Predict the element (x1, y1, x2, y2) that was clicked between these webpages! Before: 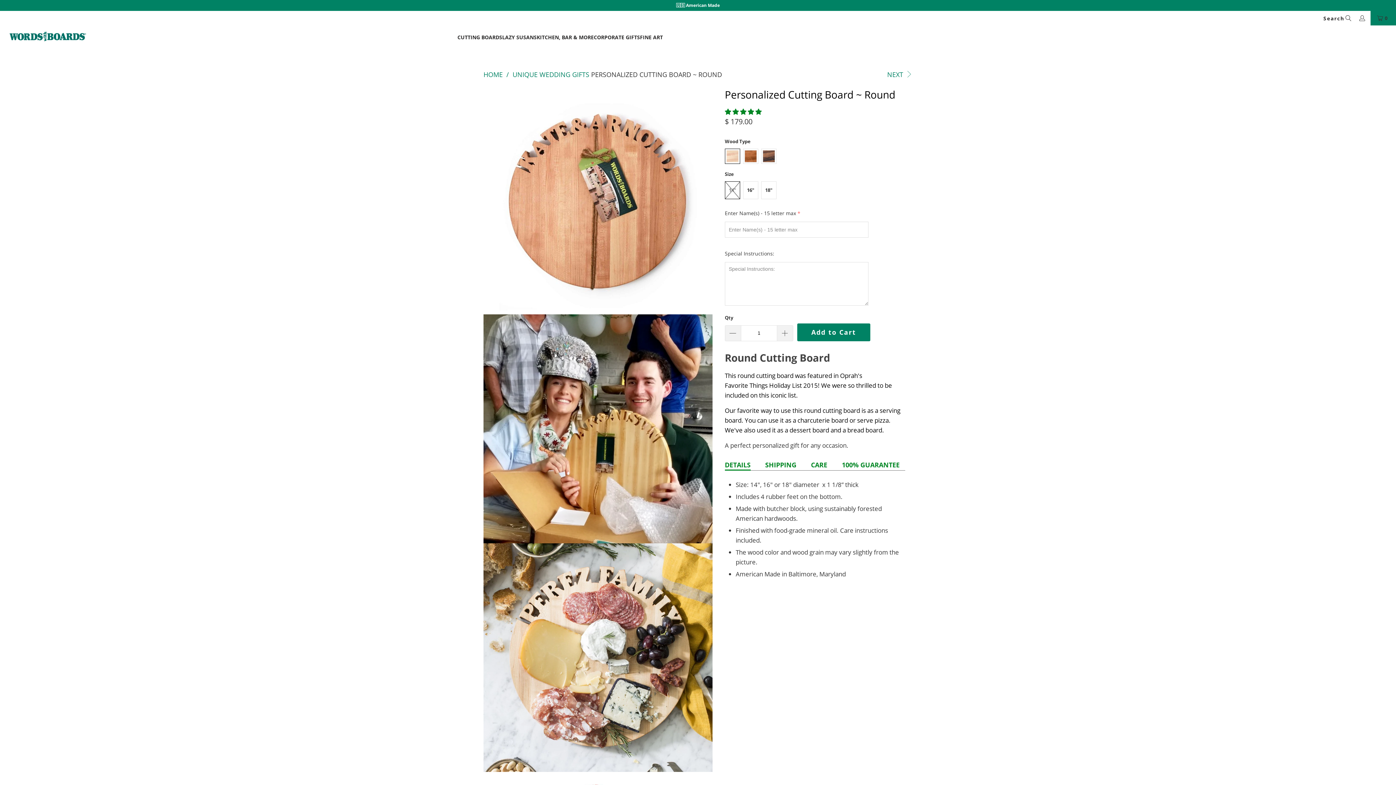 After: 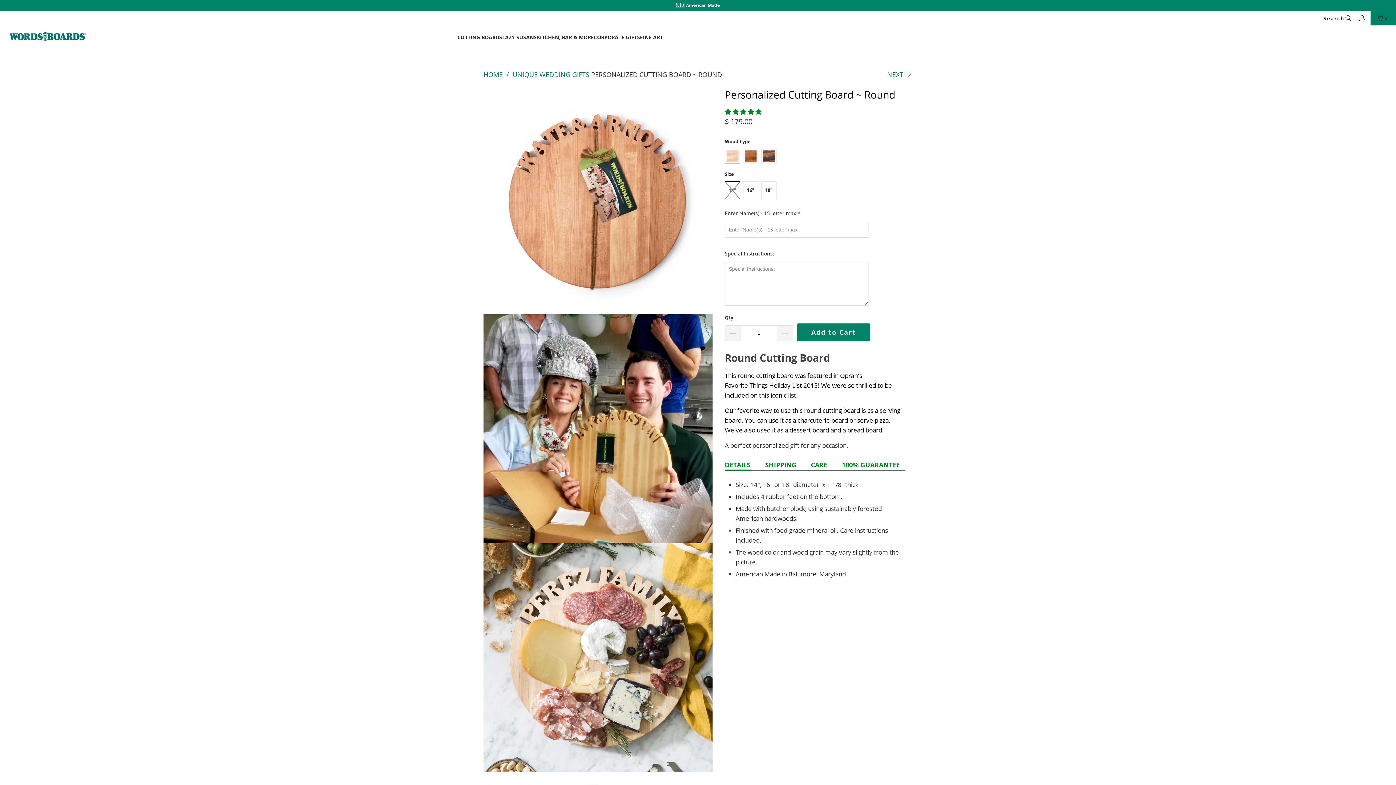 Action: label: SHIPPING bbox: (765, 459, 796, 470)